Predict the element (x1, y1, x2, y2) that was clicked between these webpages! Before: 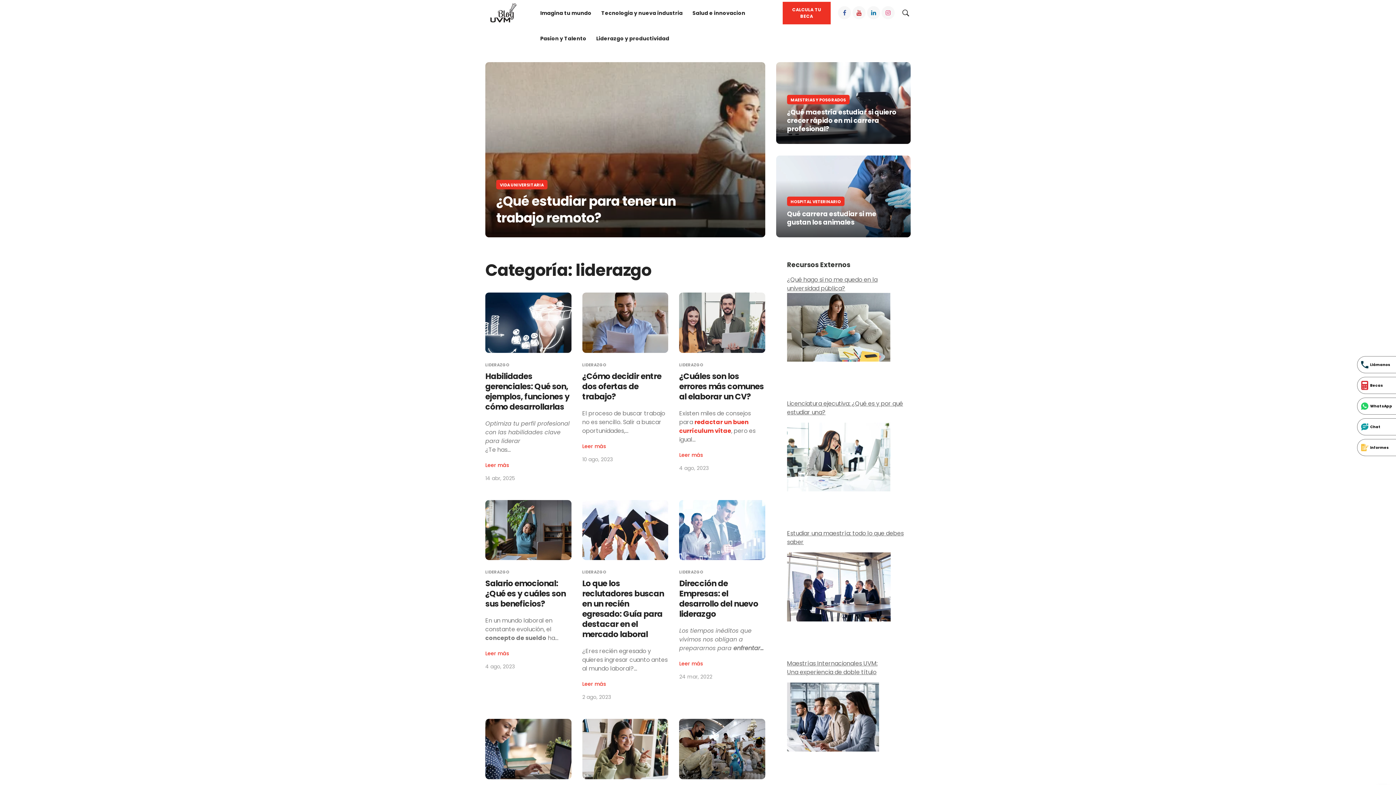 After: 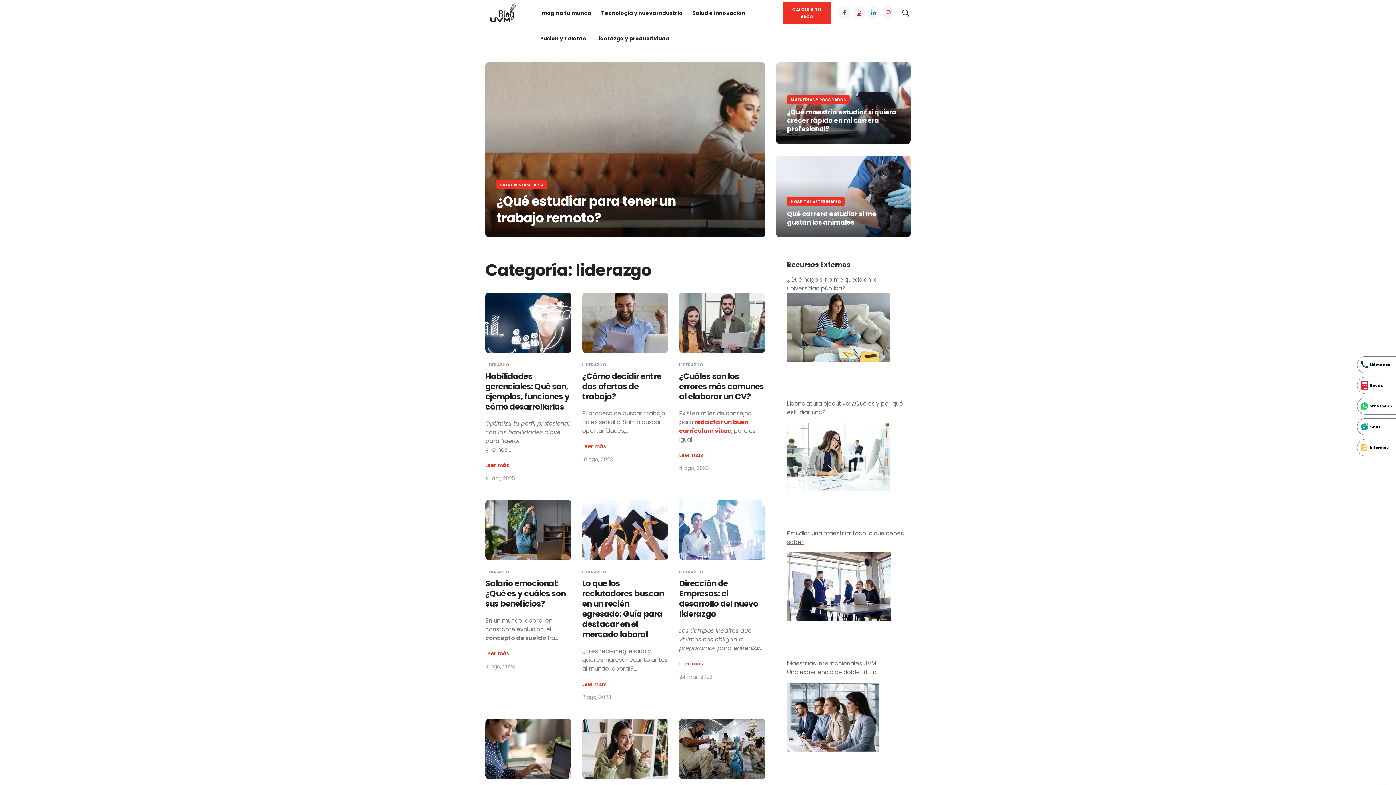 Action: bbox: (485, 362, 509, 367) label: LIDERAZGO